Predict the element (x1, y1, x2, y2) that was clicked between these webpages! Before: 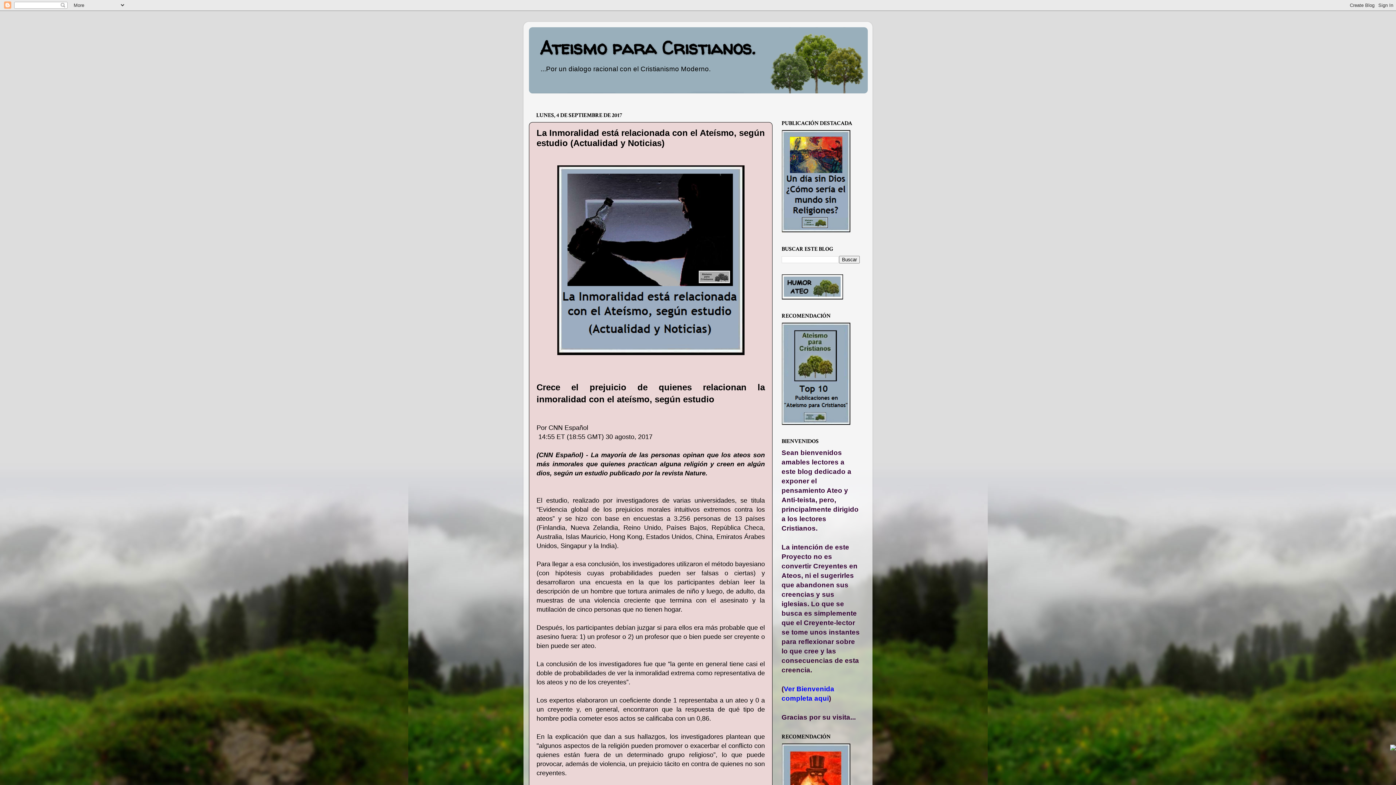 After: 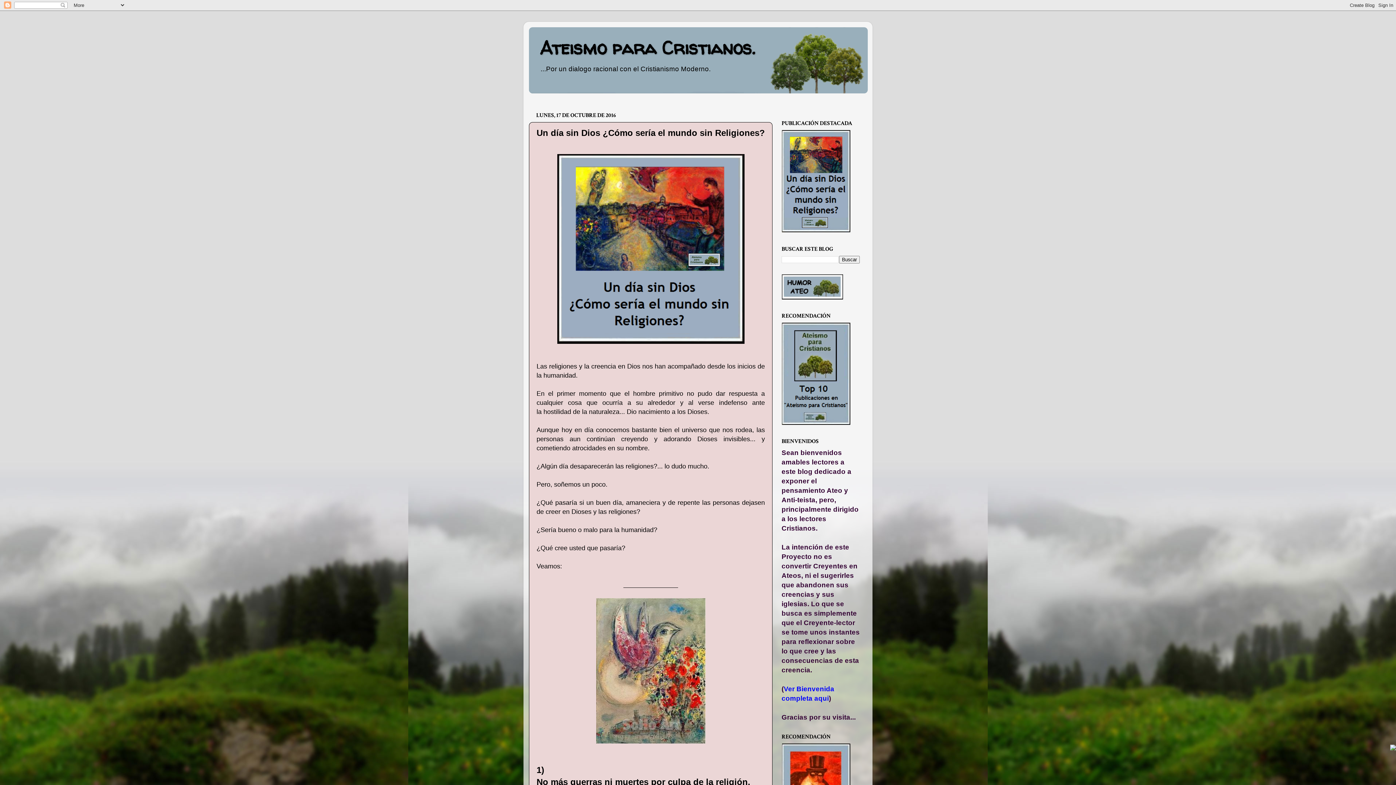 Action: bbox: (781, 228, 850, 233)